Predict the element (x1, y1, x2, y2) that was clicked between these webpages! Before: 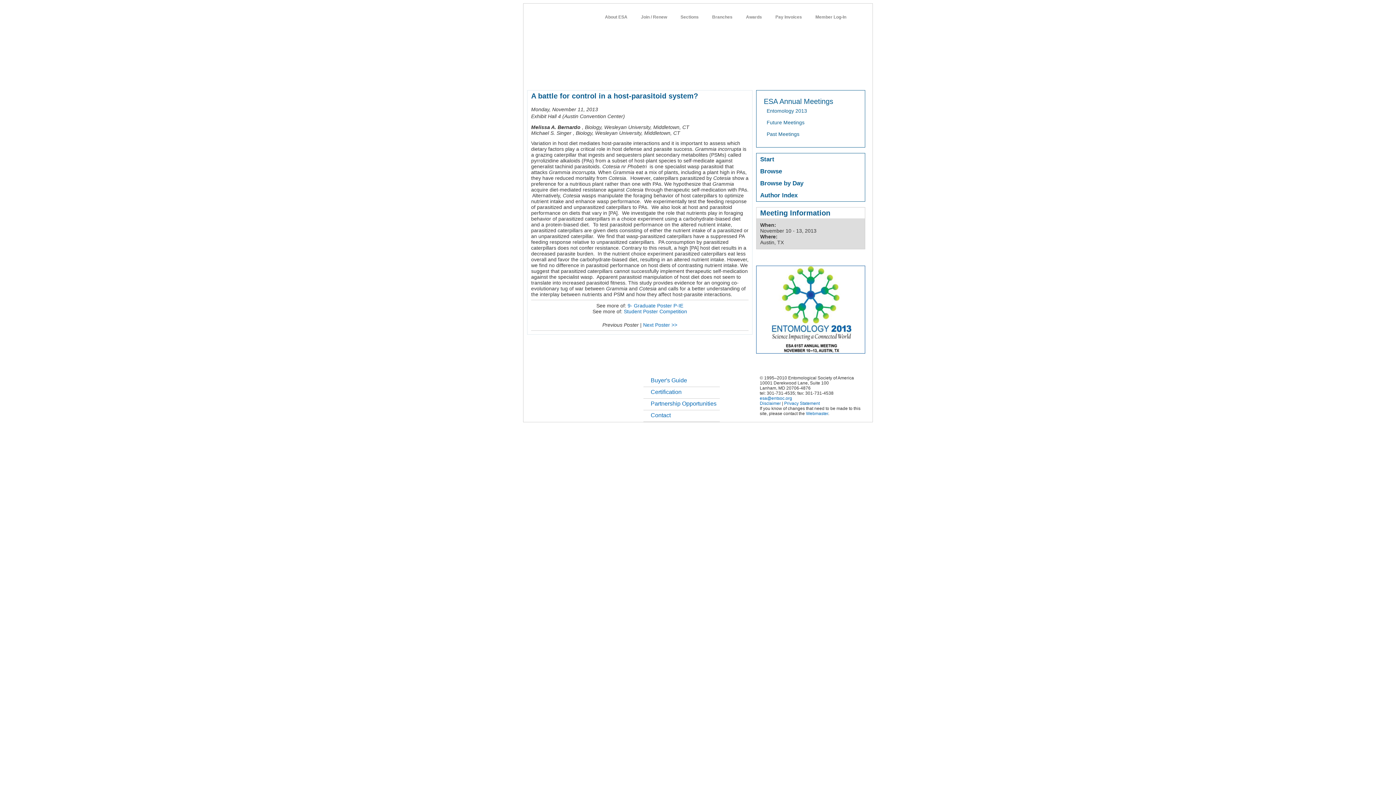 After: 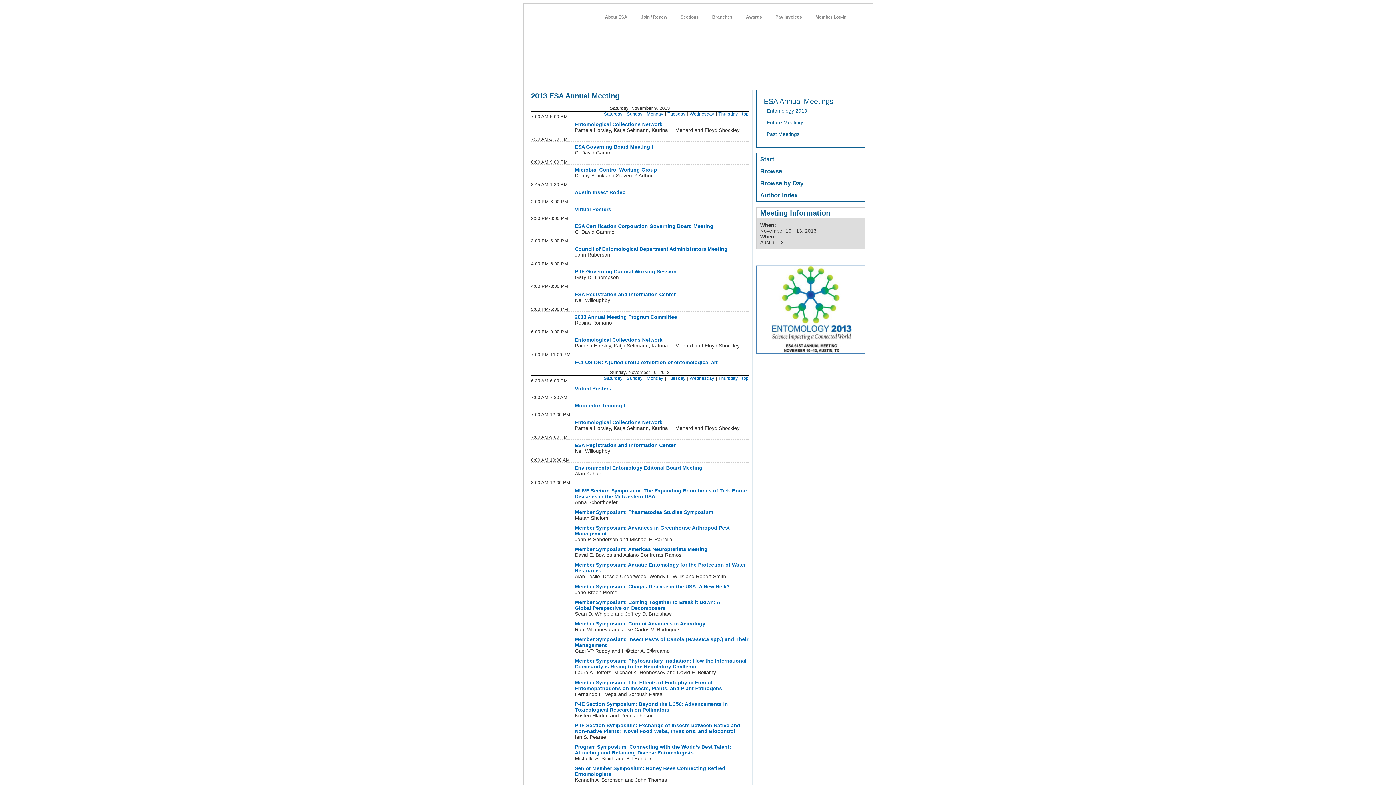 Action: label: Browse by Day bbox: (756, 177, 865, 189)